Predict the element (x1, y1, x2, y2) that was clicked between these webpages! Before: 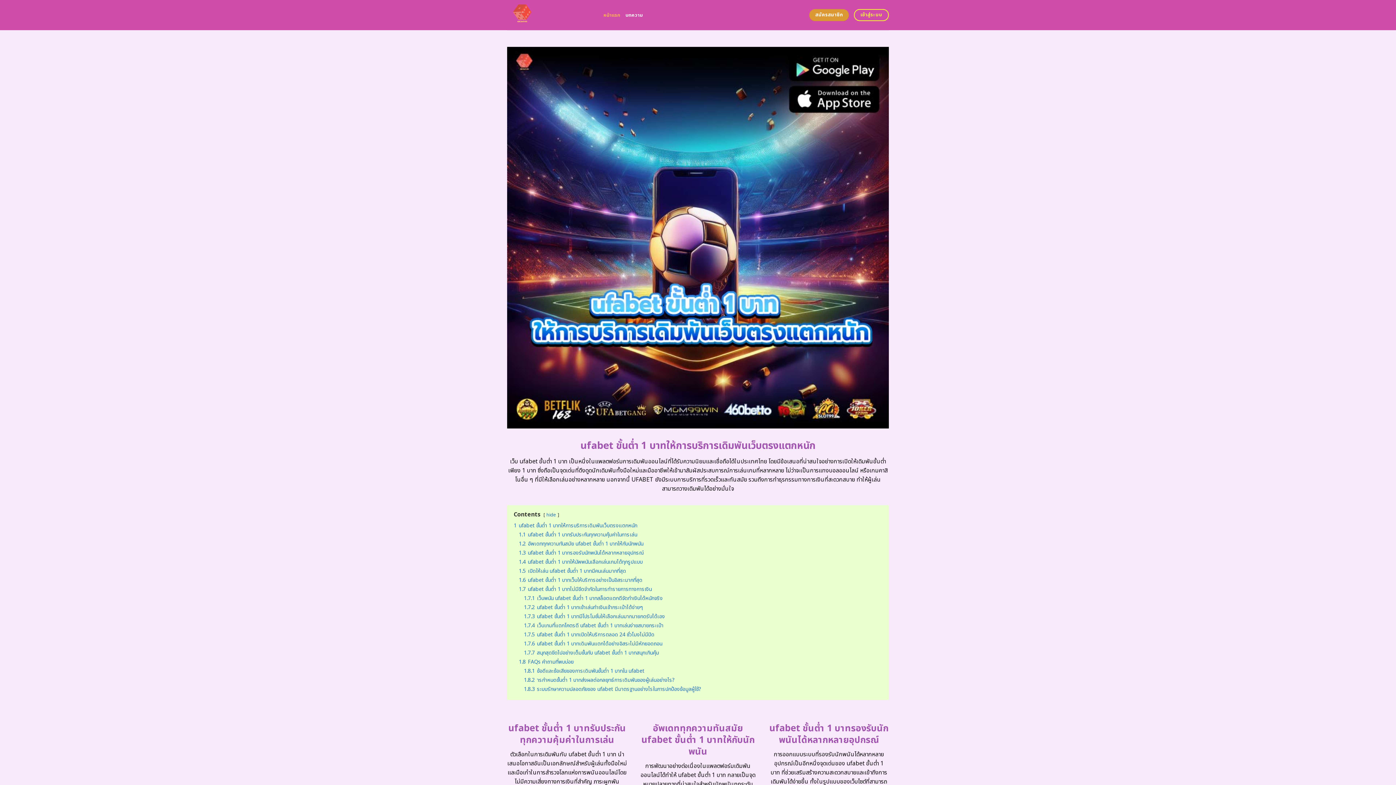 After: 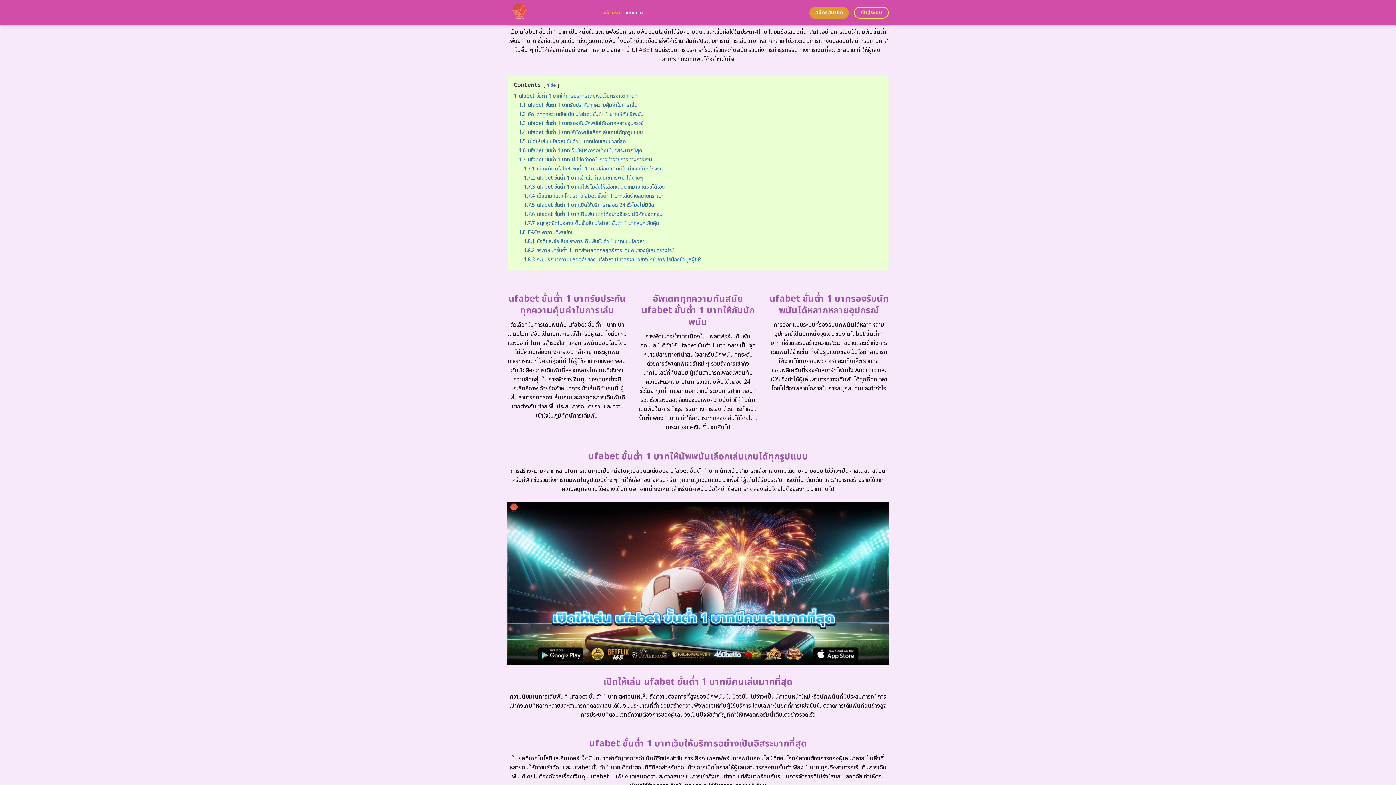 Action: bbox: (513, 522, 637, 529) label: 1 ufabet ขั้นต่ำ 1 บาทให้การบริการเดิมพันเว็บตรงแตกหนัก